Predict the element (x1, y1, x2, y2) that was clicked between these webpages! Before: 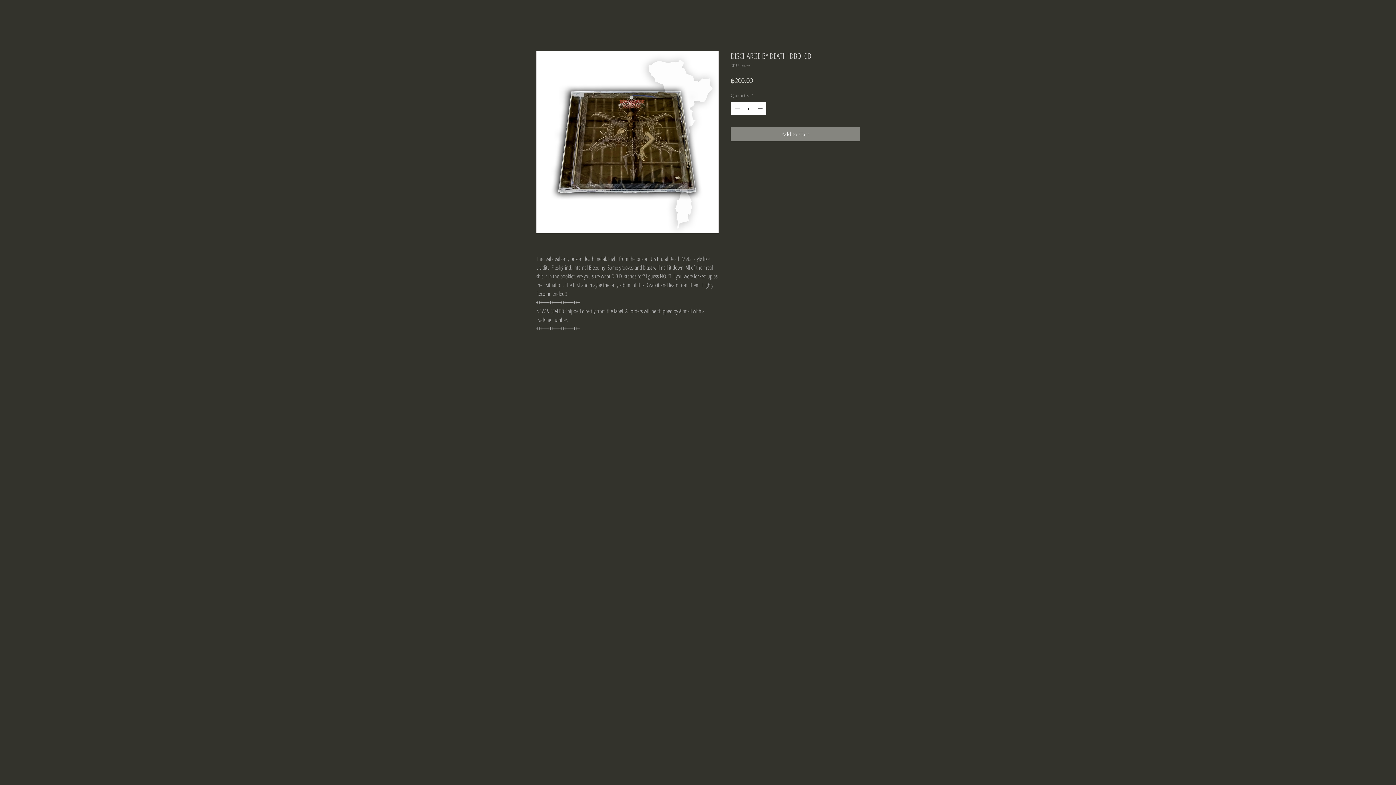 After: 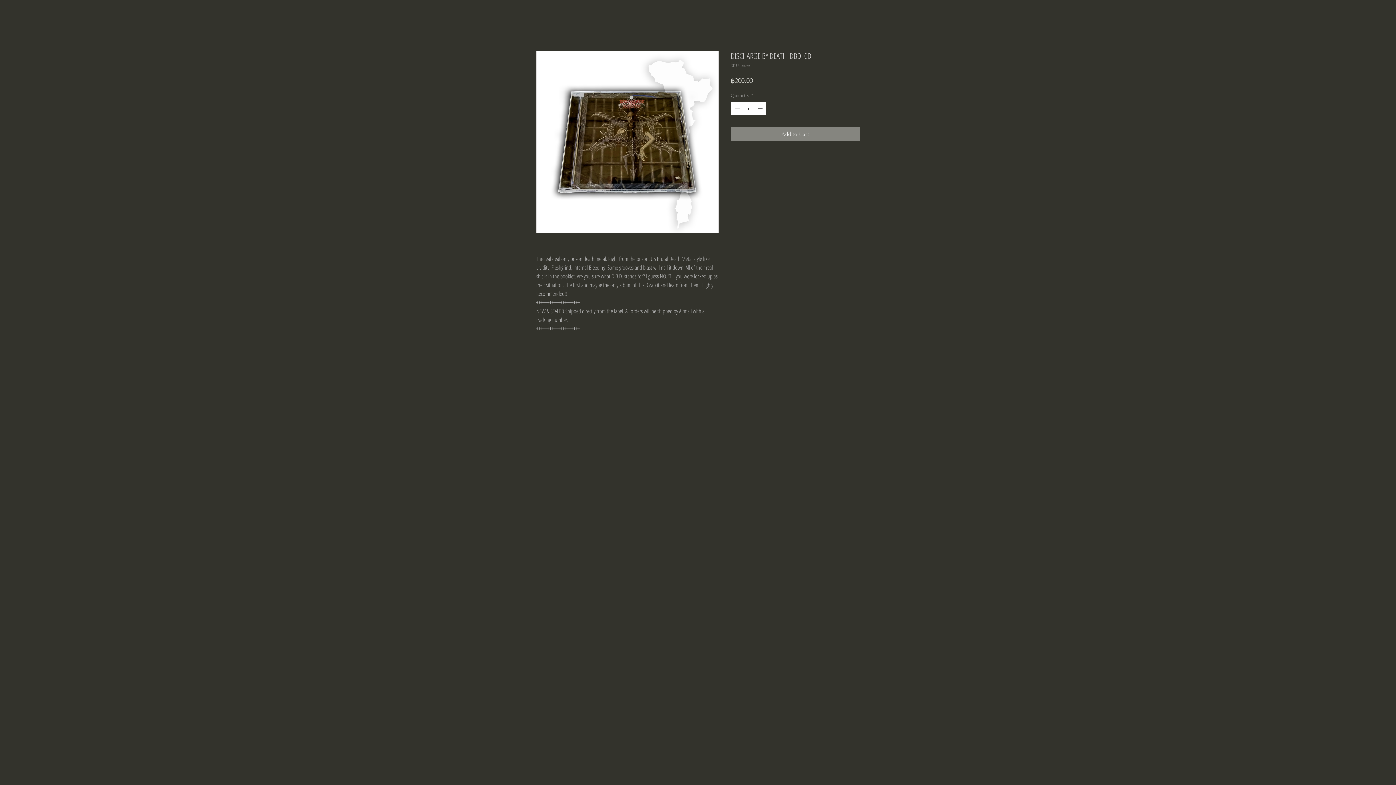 Action: bbox: (536, 50, 718, 233)